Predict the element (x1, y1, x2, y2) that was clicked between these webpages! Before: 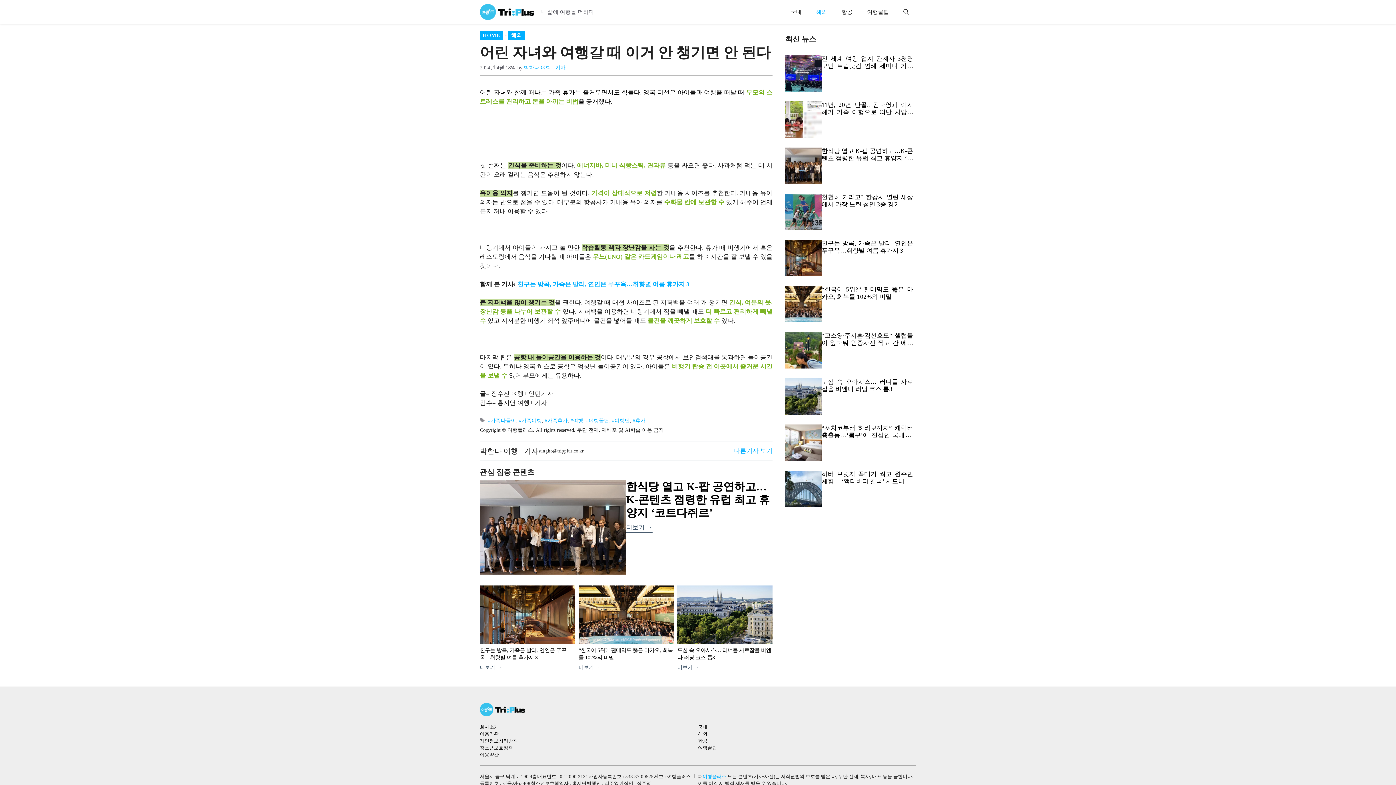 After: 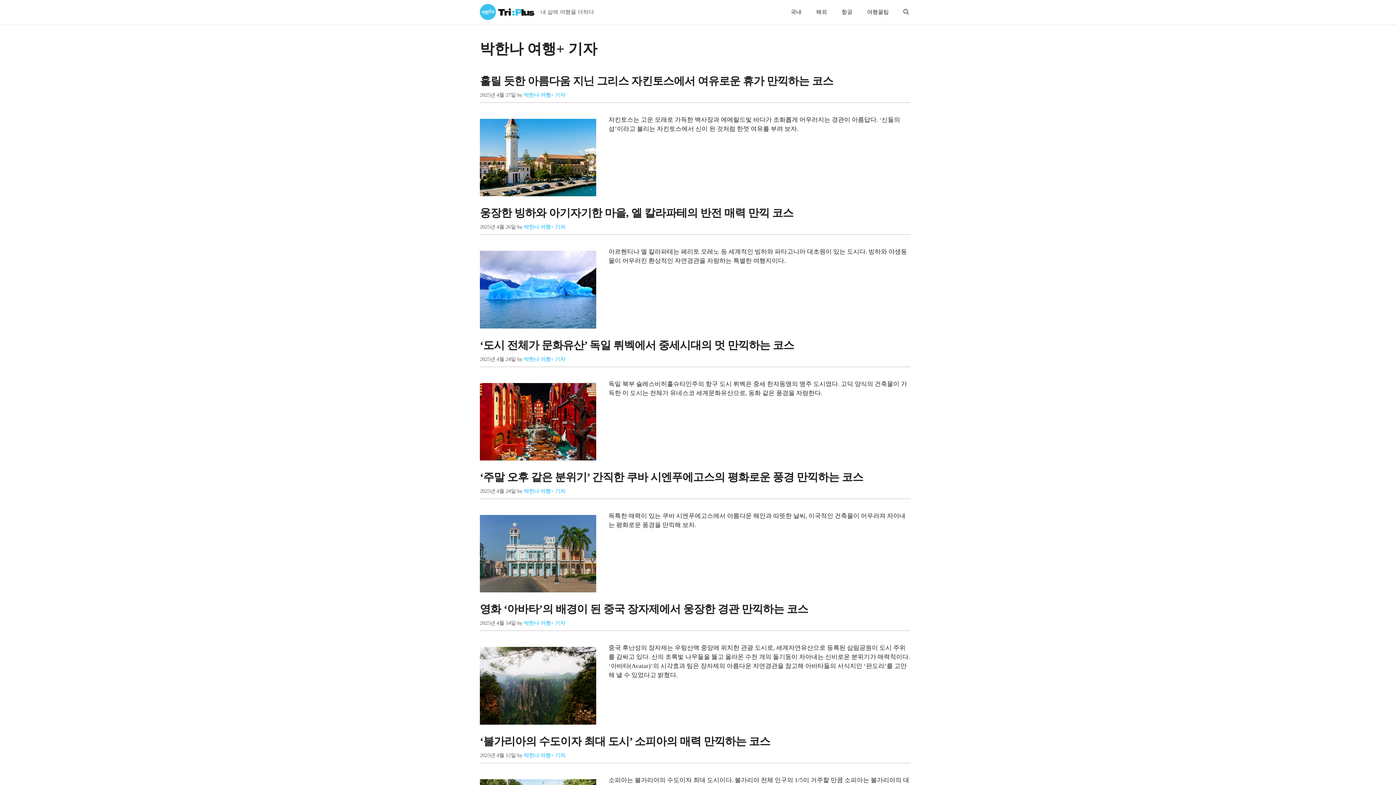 Action: label: 박한나 여행+ 기자 bbox: (524, 64, 565, 70)